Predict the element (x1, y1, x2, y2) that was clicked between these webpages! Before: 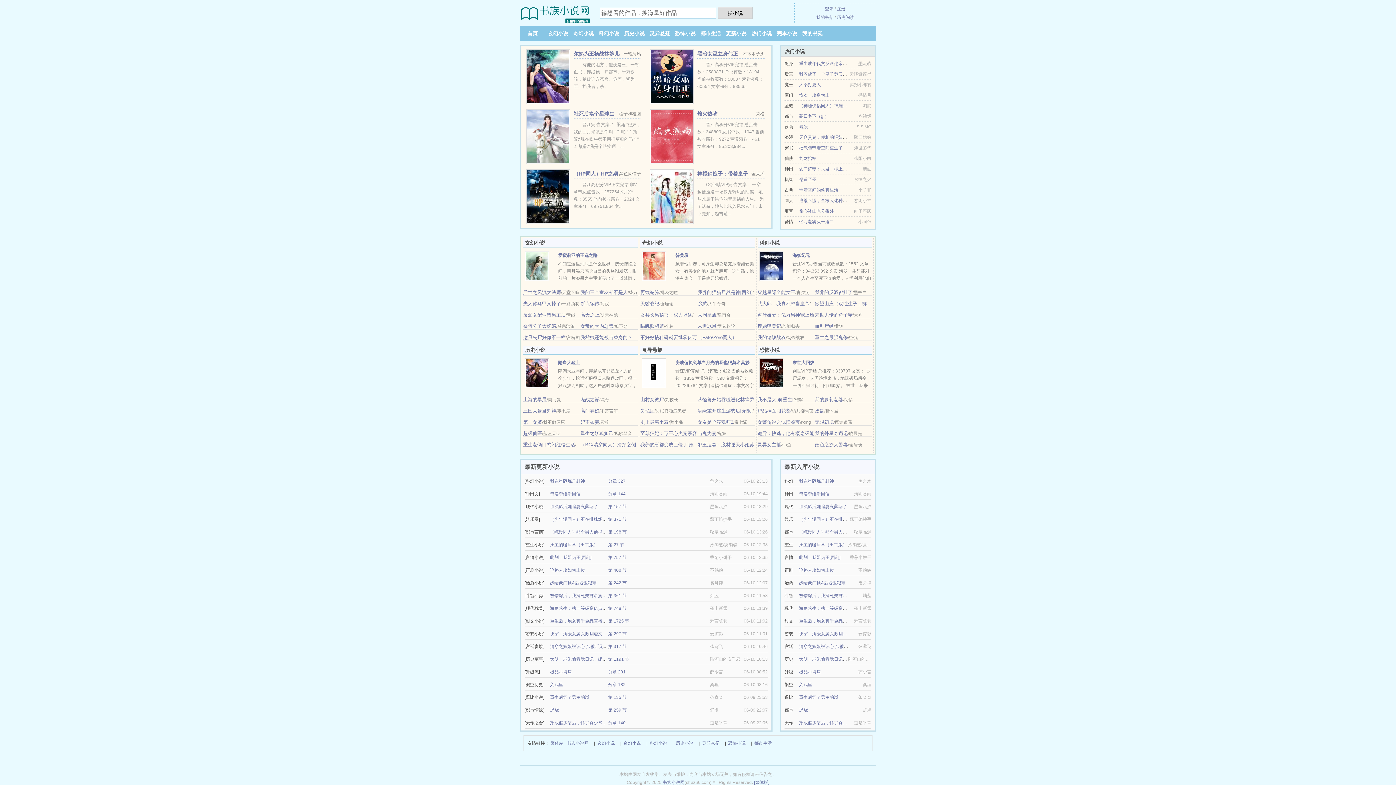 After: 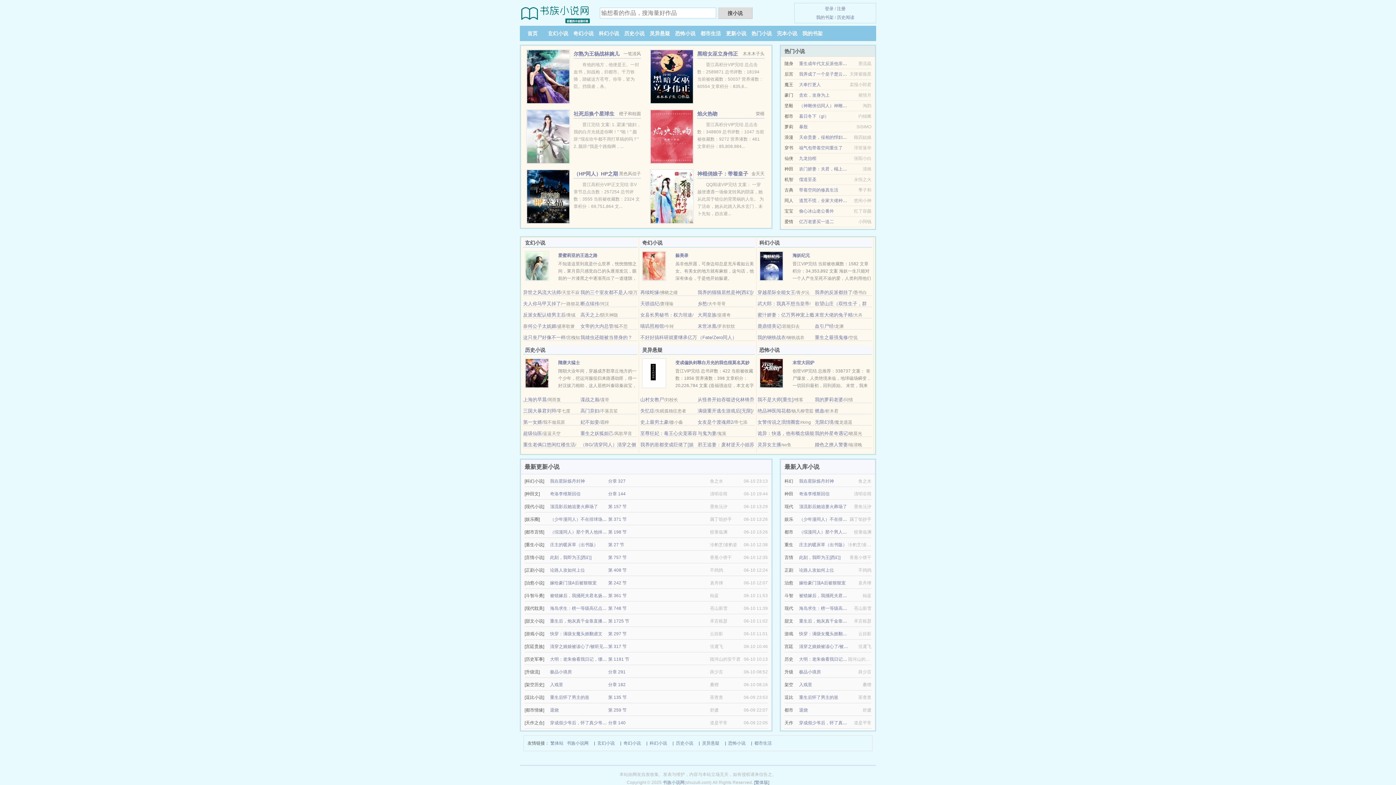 Action: bbox: (523, 419, 542, 425) label: 第一女婿